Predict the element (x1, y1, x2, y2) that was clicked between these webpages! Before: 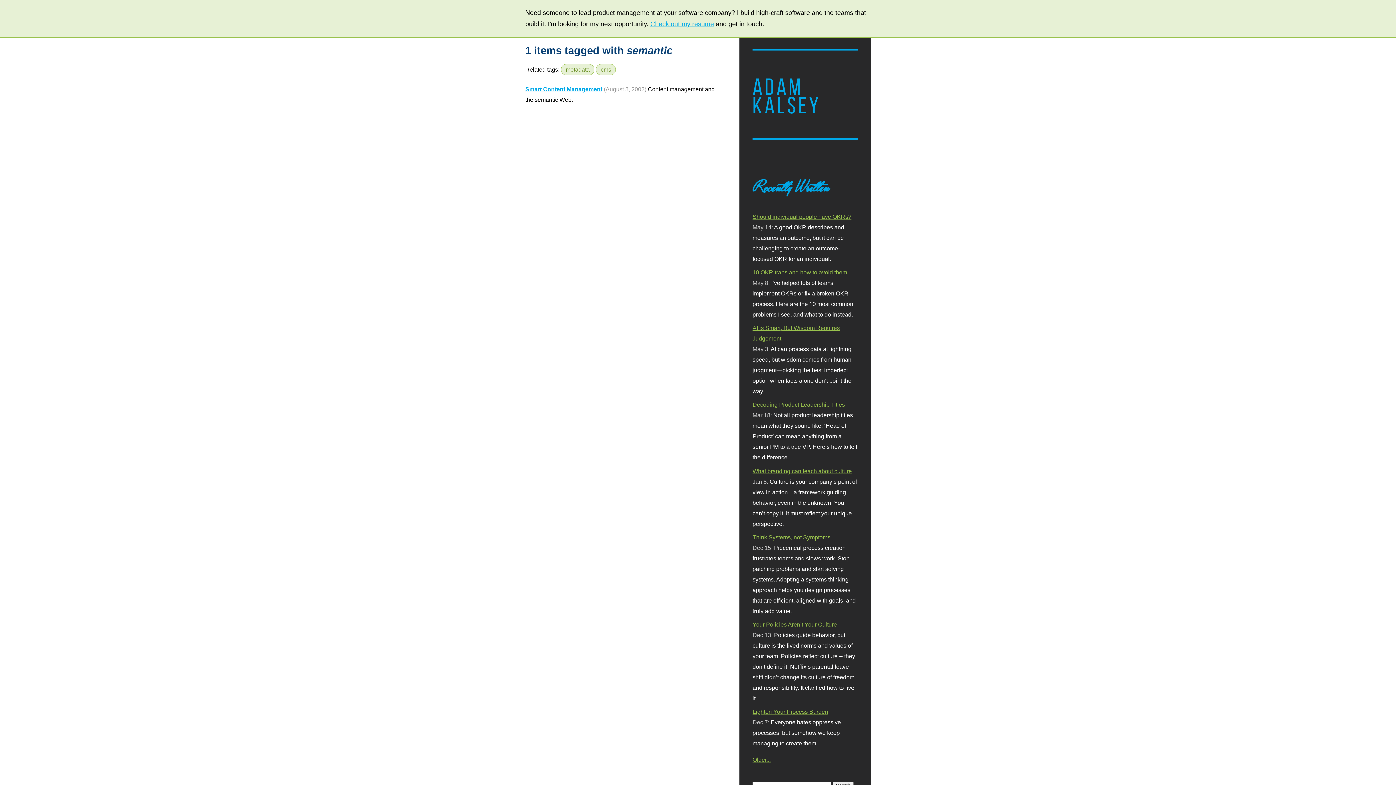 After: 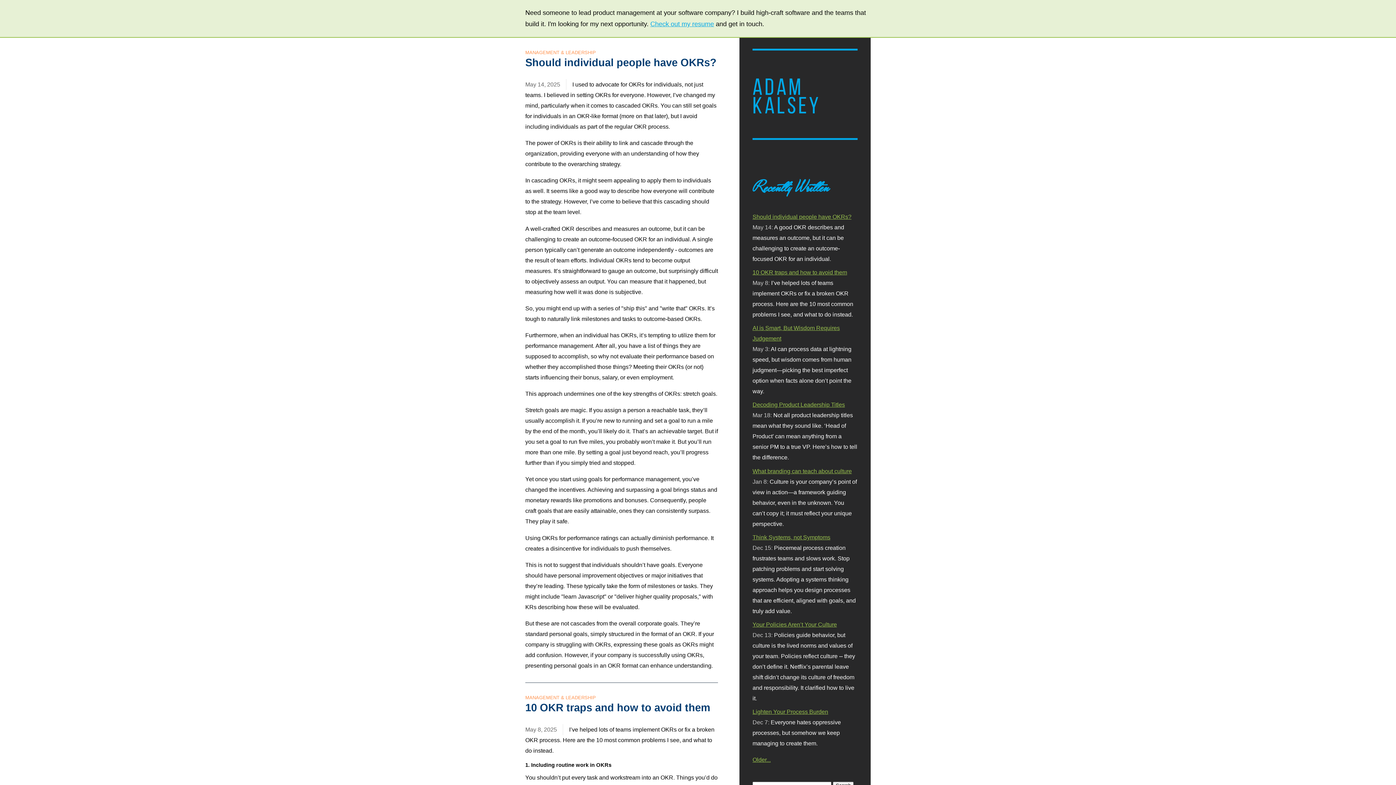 Action: label: ADAM KALSEY bbox: (752, 74, 821, 118)